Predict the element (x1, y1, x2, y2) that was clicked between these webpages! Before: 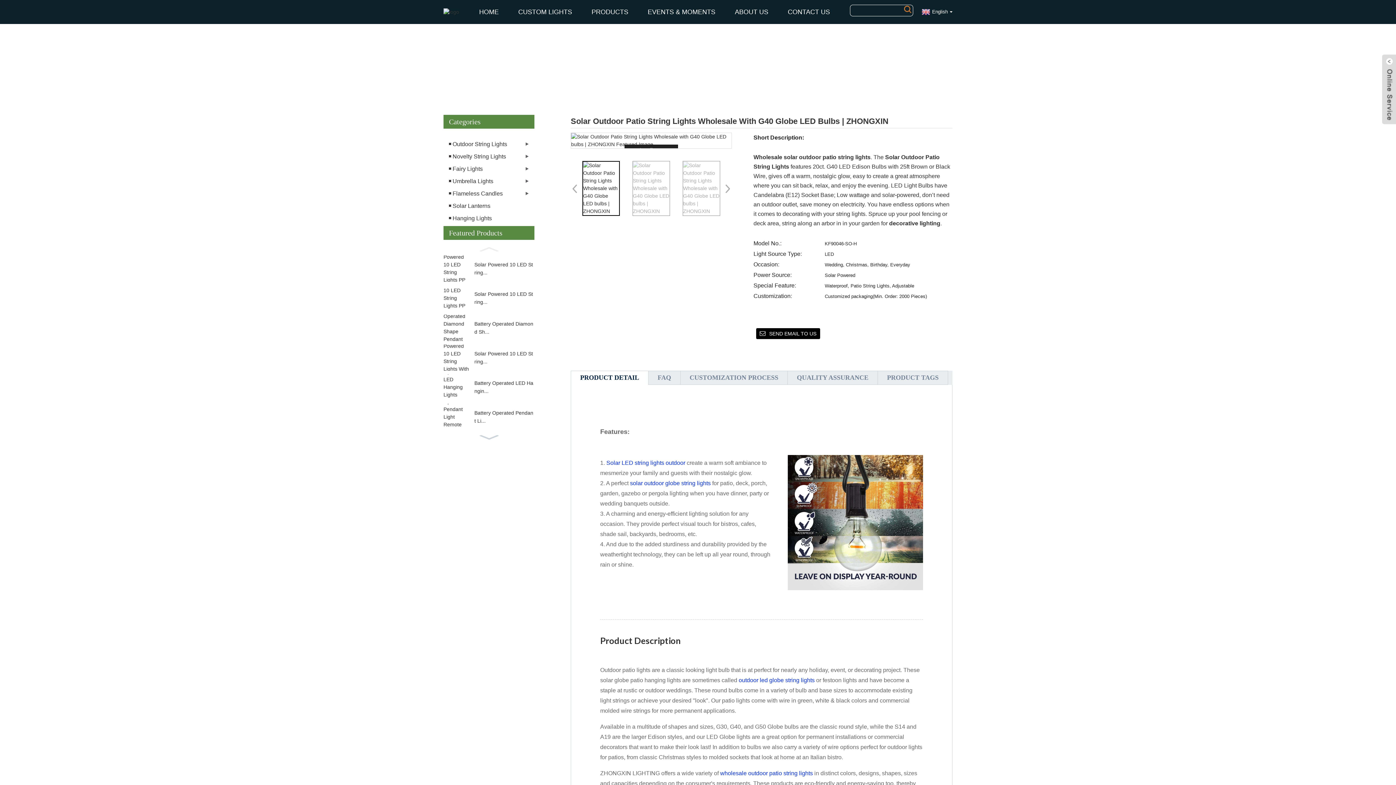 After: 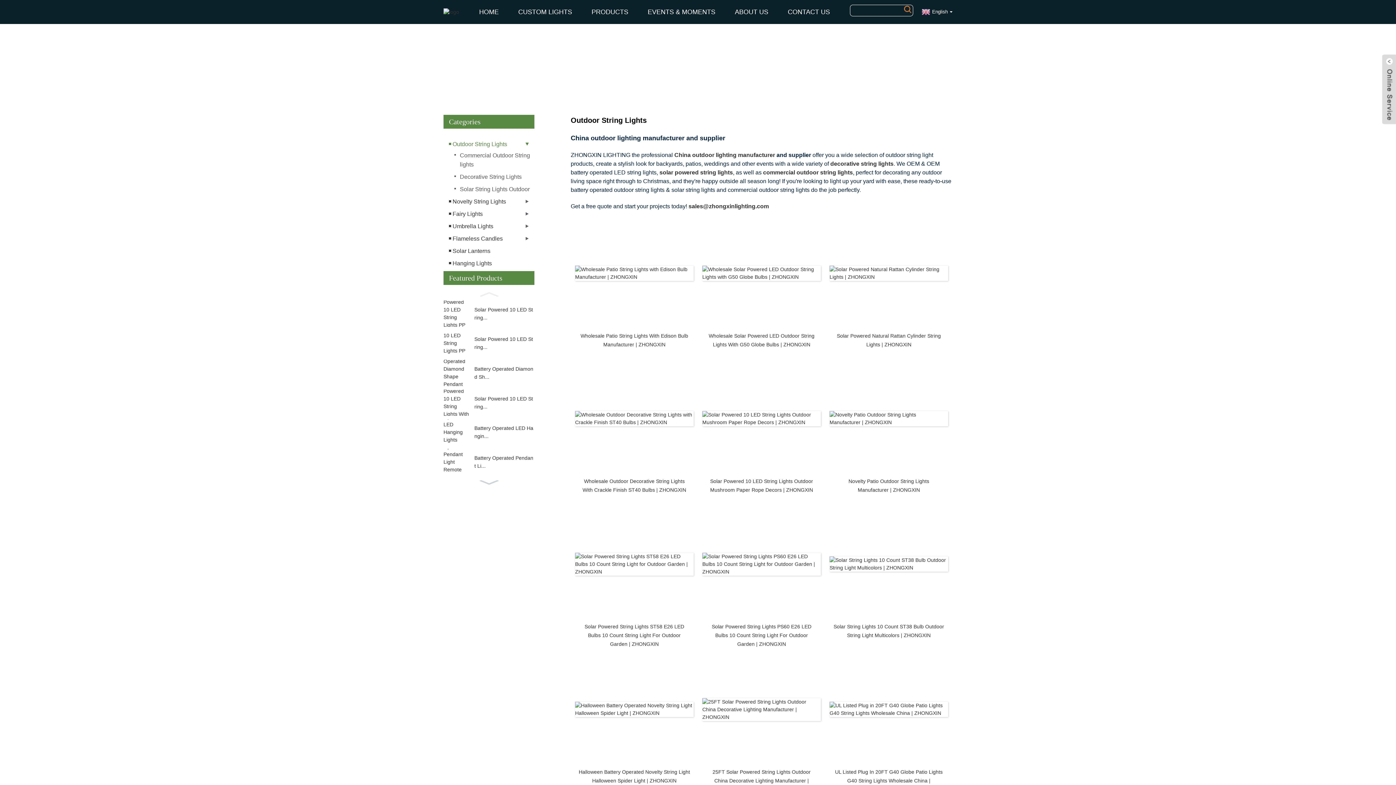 Action: label: wholesale outdoor patio string lights bbox: (720, 770, 813, 776)